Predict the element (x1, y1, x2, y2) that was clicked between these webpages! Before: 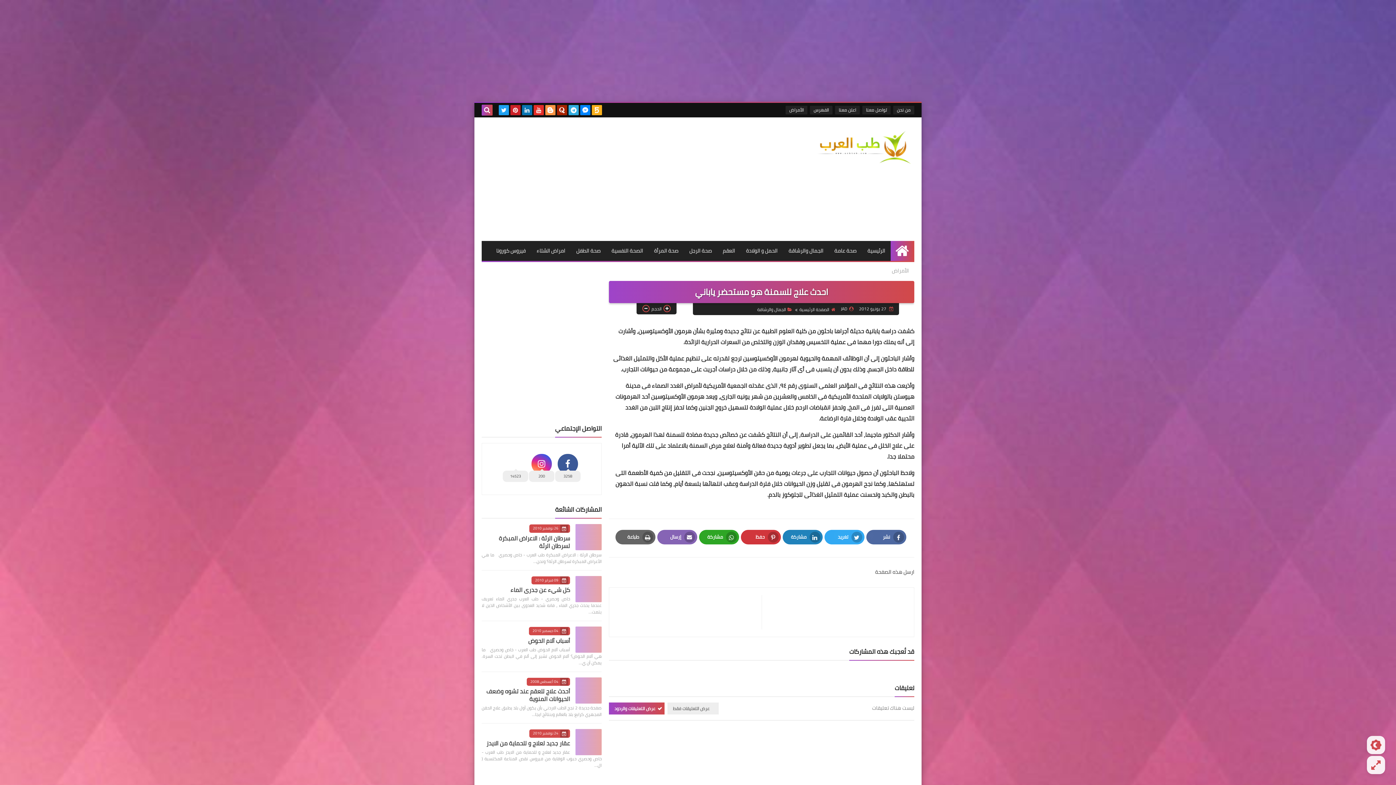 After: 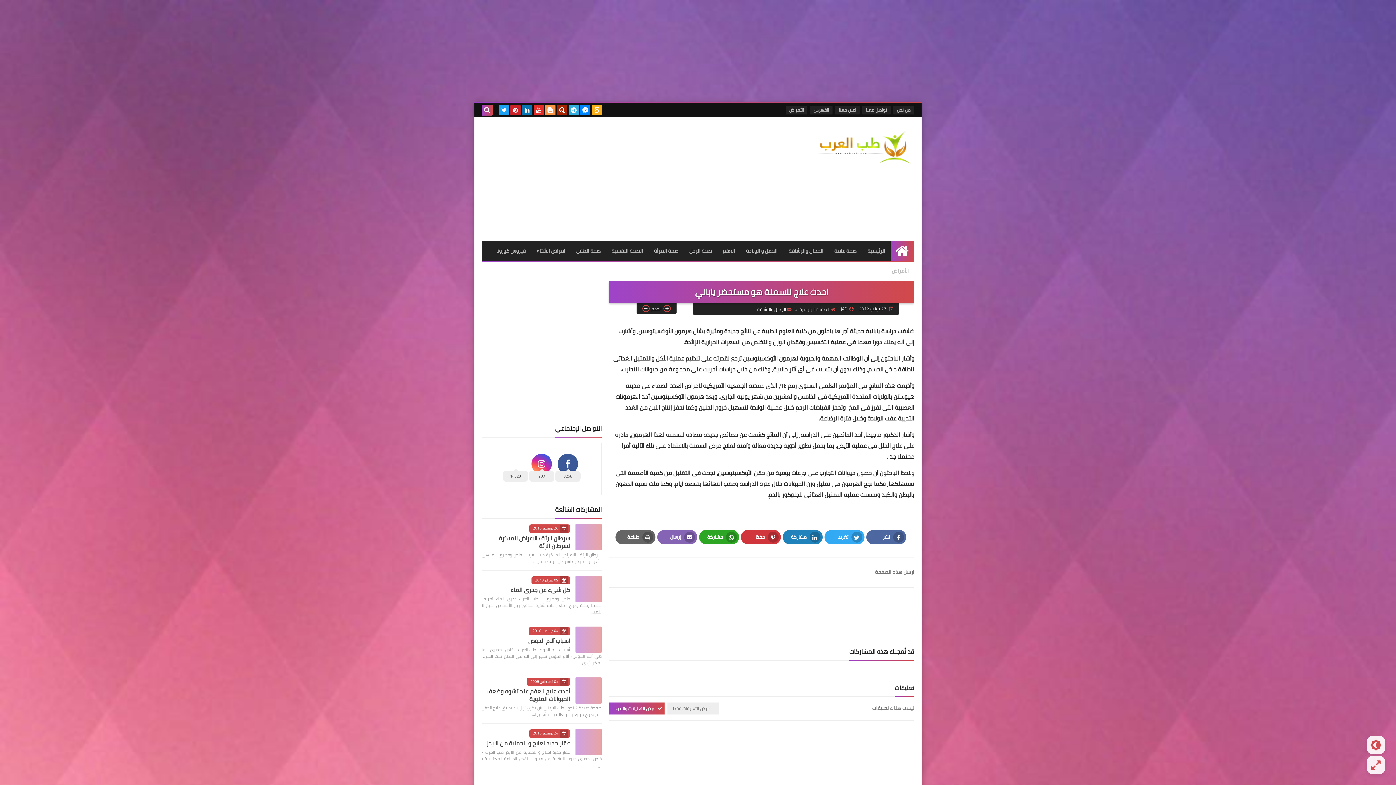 Action: bbox: (592, 105, 602, 115)